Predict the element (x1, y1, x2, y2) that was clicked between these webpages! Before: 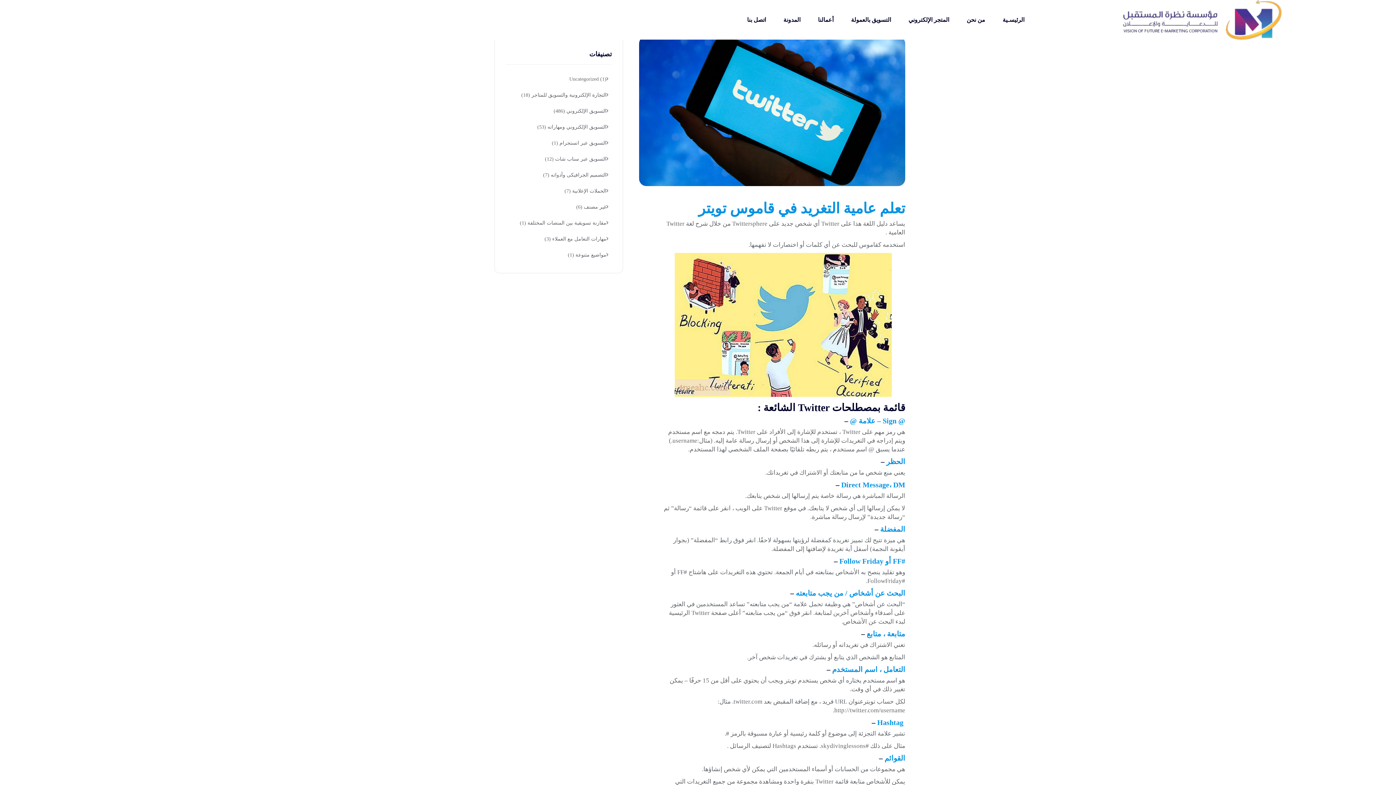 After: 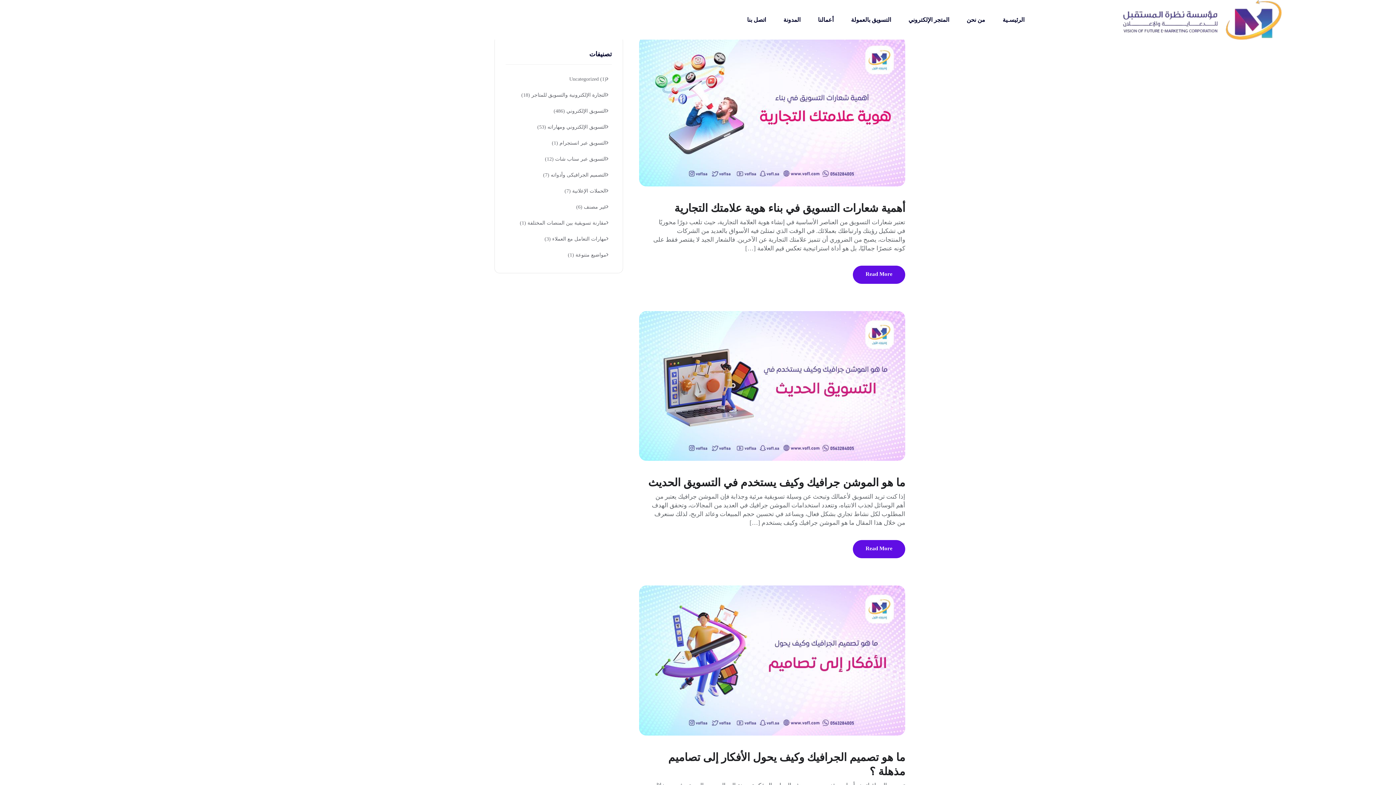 Action: label: التصميم الجرافيكى وأدواته (7) bbox: (543, 172, 612, 177)